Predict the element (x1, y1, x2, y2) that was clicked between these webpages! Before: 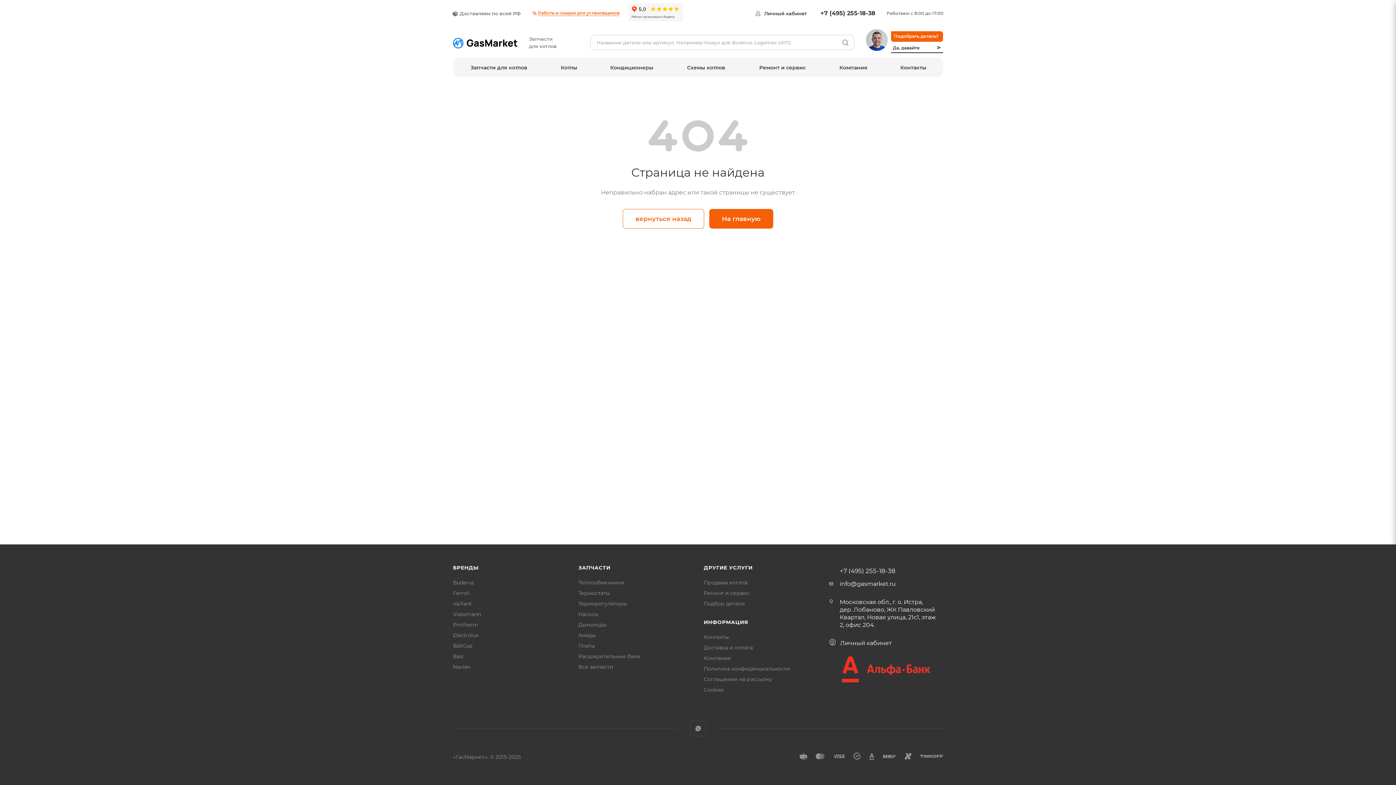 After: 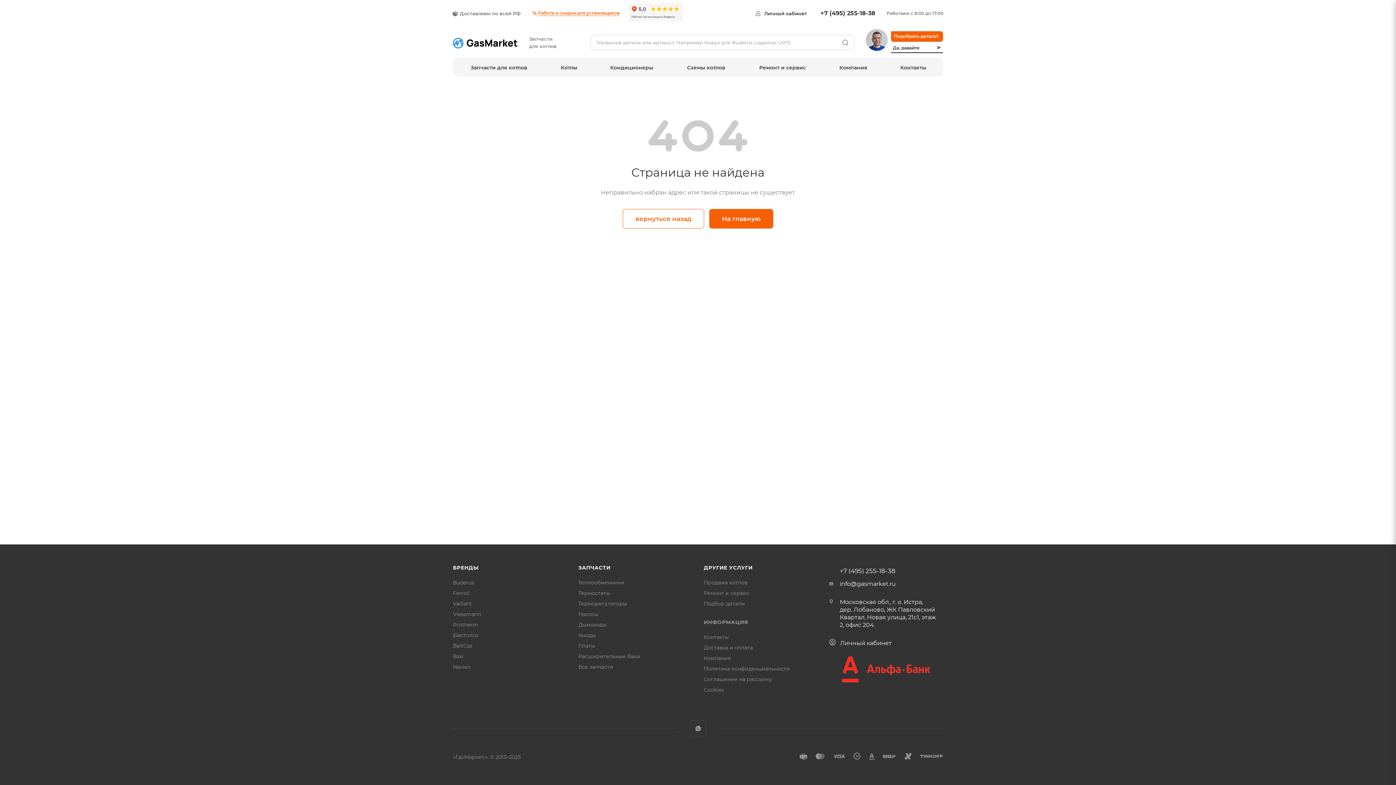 Action: bbox: (704, 619, 748, 625) label: ИНФОРМАЦИЯ